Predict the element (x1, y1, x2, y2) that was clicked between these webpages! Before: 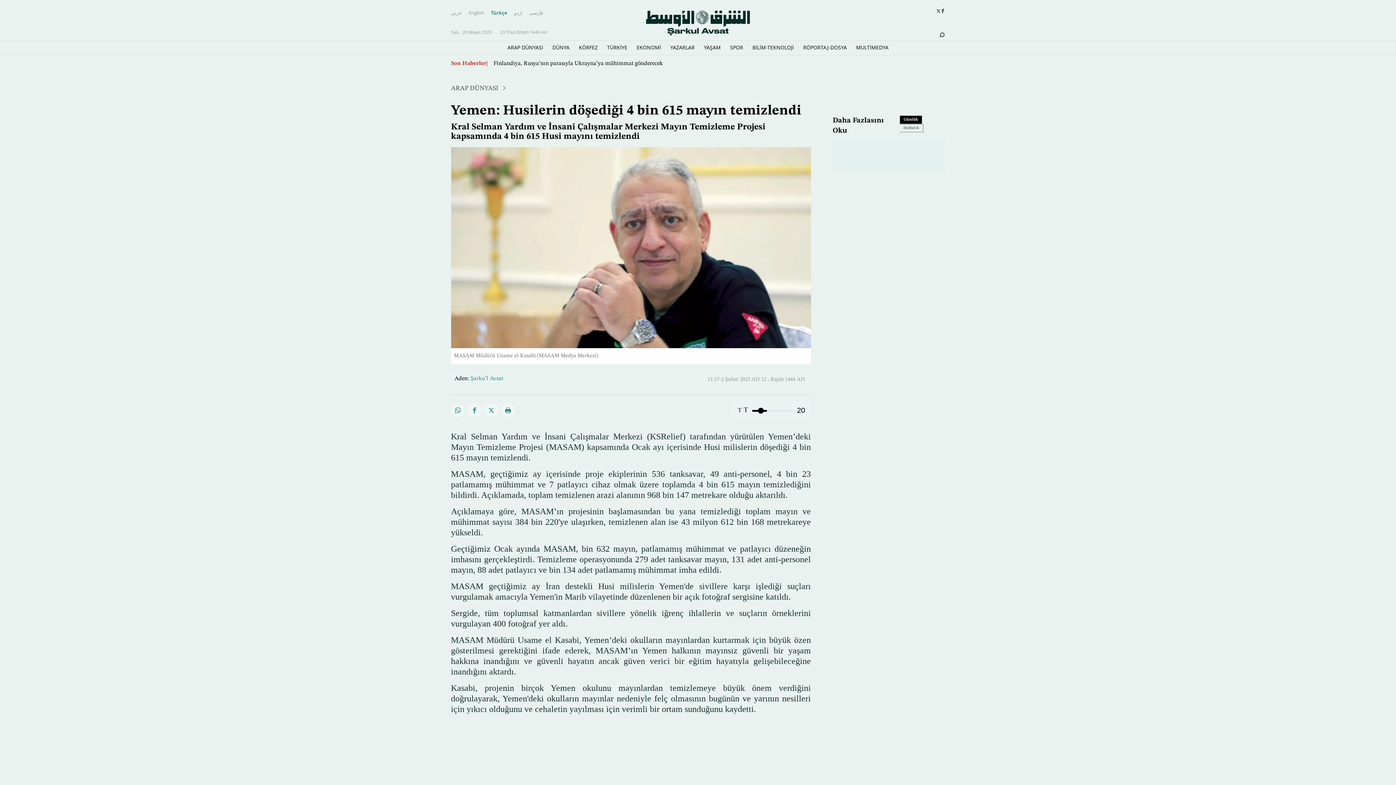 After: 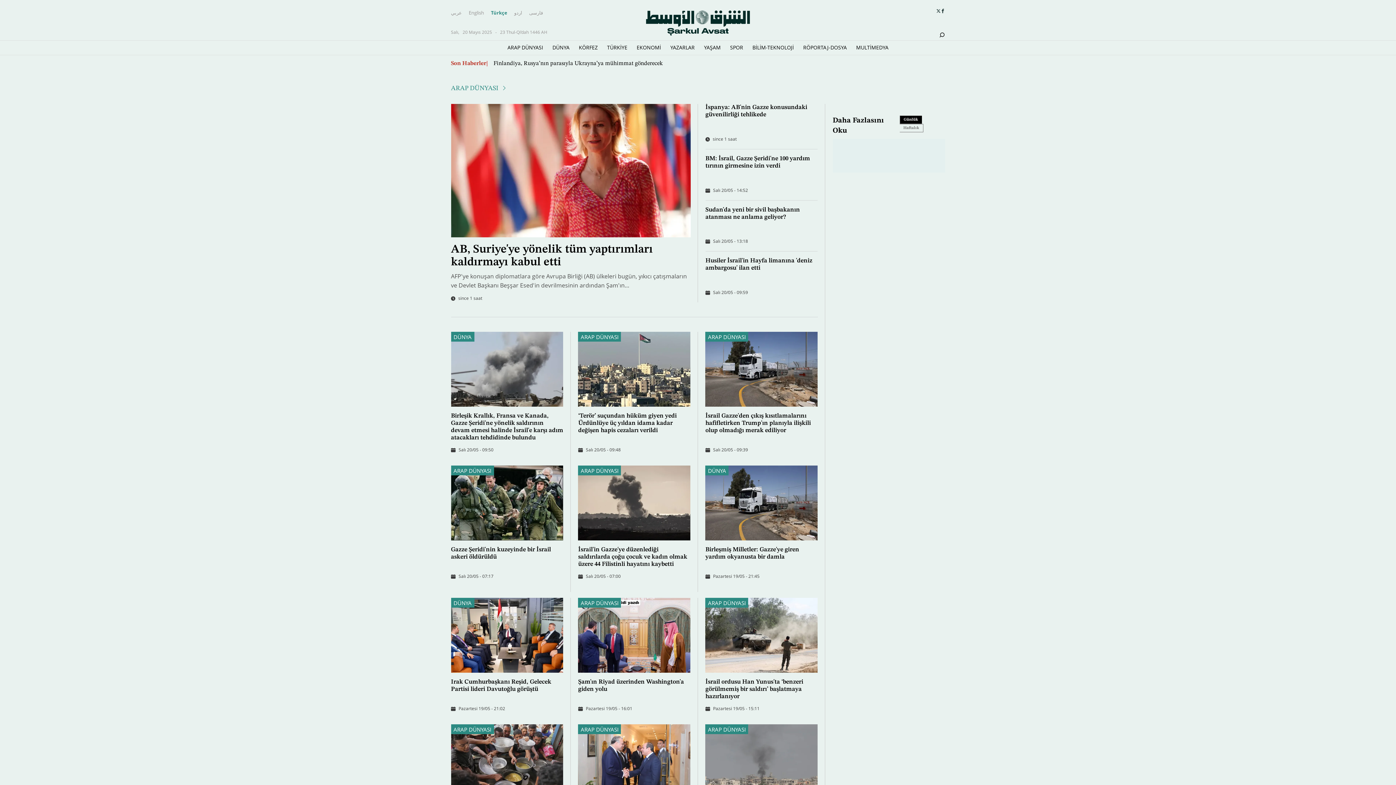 Action: label: ARAP DÜNYASI bbox: (507, 40, 543, 54)